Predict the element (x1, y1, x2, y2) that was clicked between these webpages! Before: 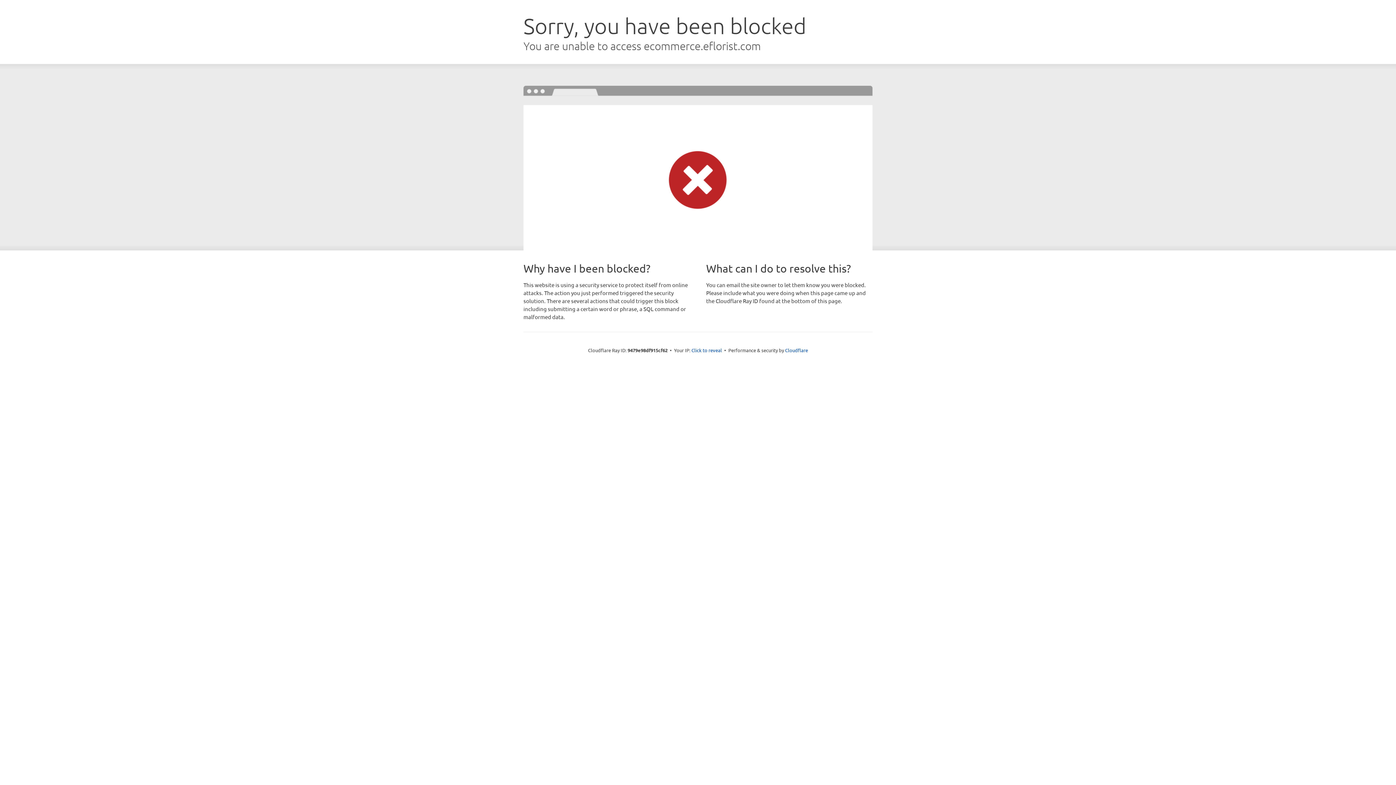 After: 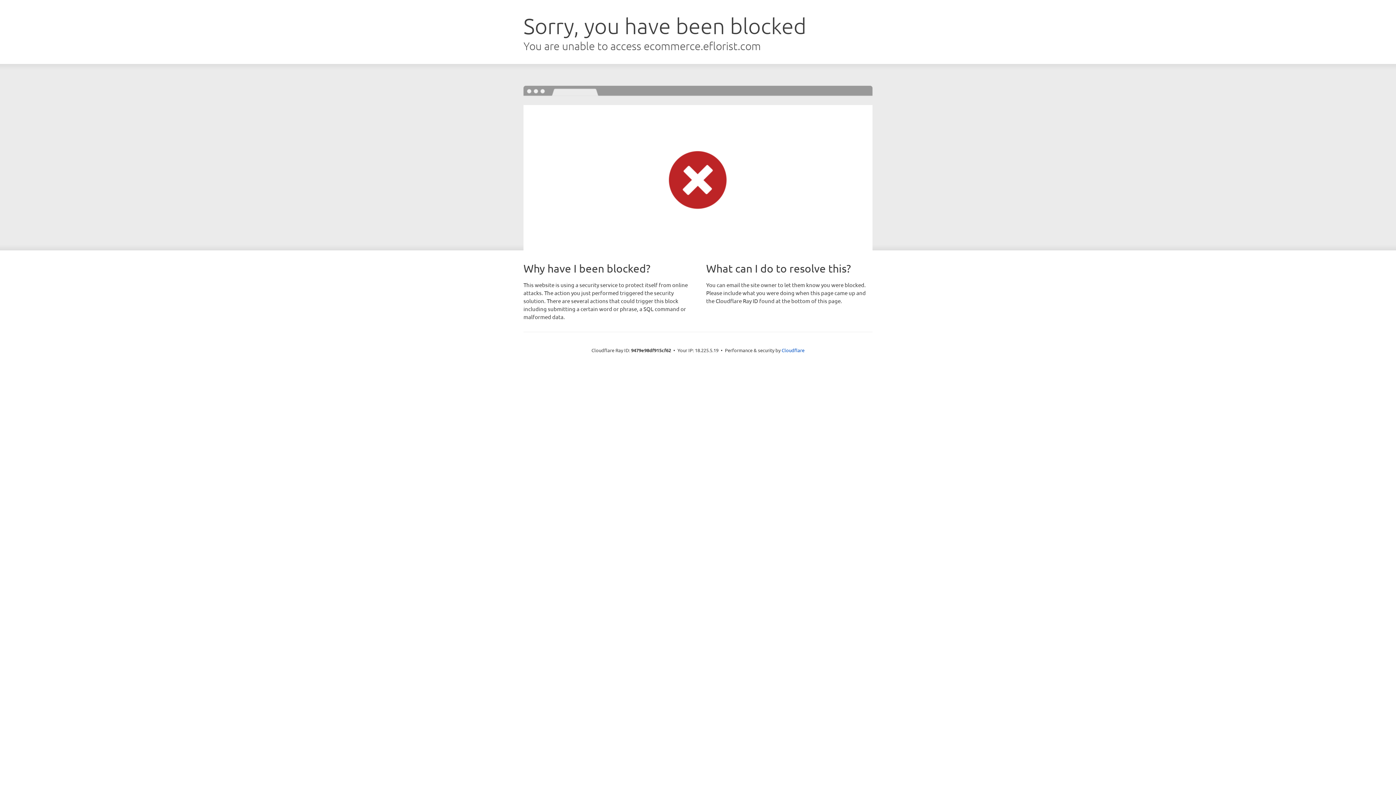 Action: label: Click to reveal bbox: (691, 346, 722, 353)